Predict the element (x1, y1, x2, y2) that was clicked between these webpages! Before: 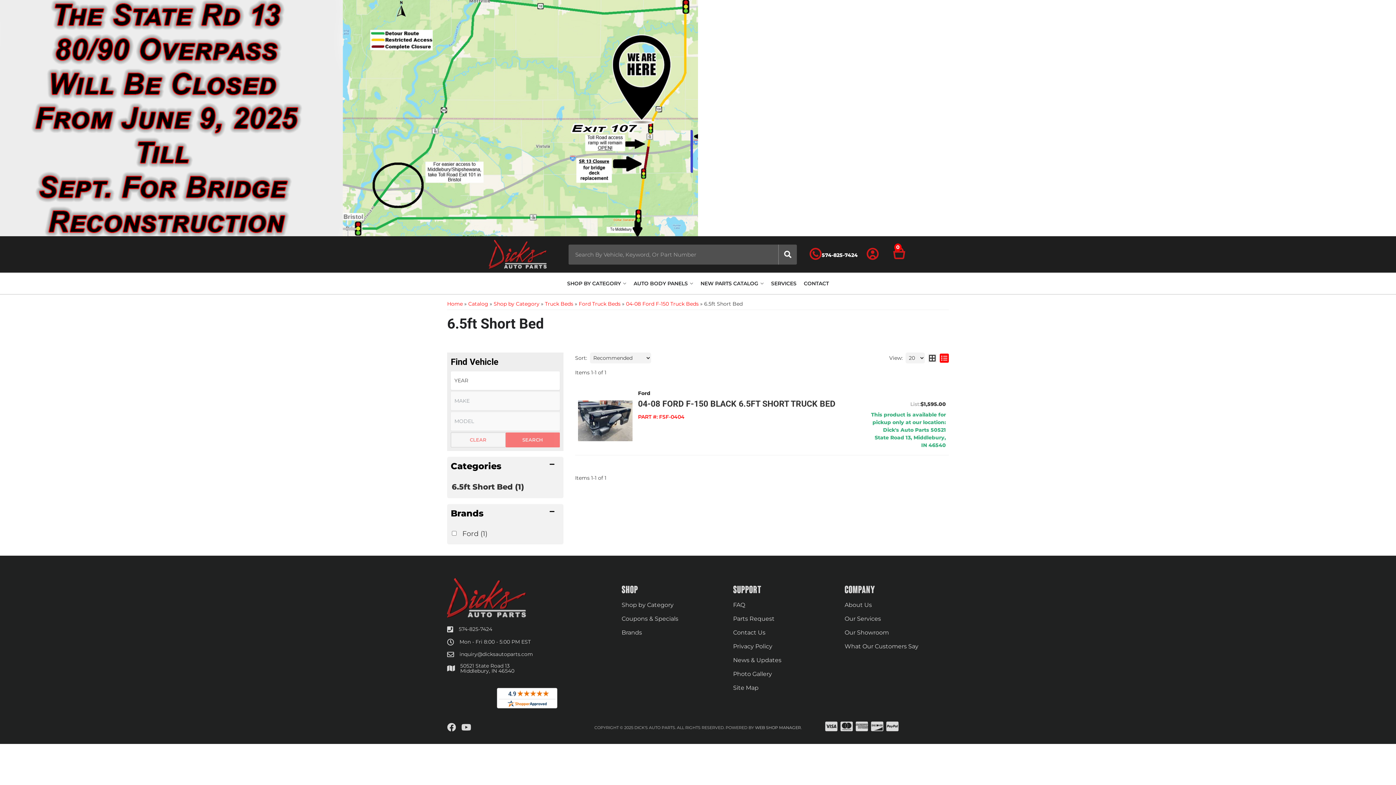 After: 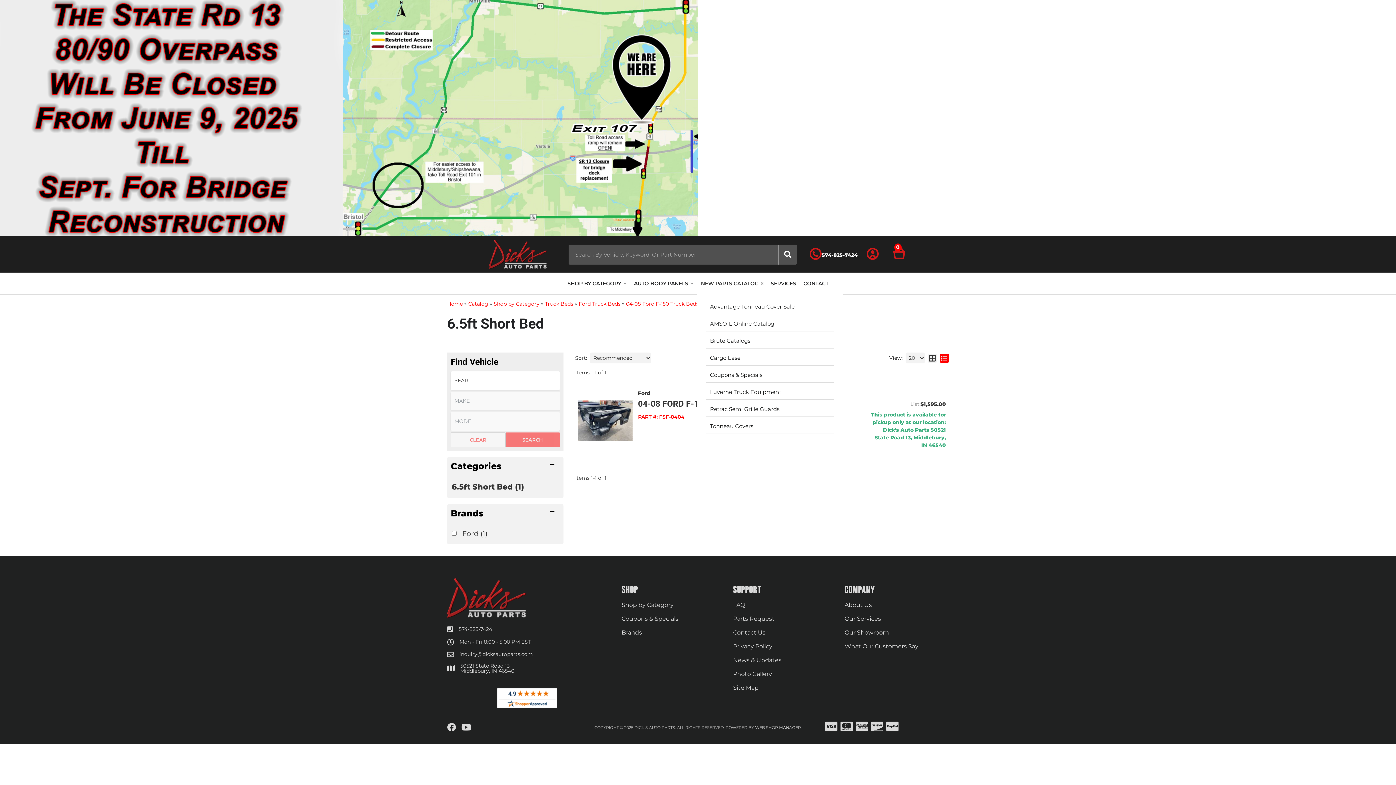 Action: label: NEW PARTS CATALOG bbox: (697, 273, 767, 294)